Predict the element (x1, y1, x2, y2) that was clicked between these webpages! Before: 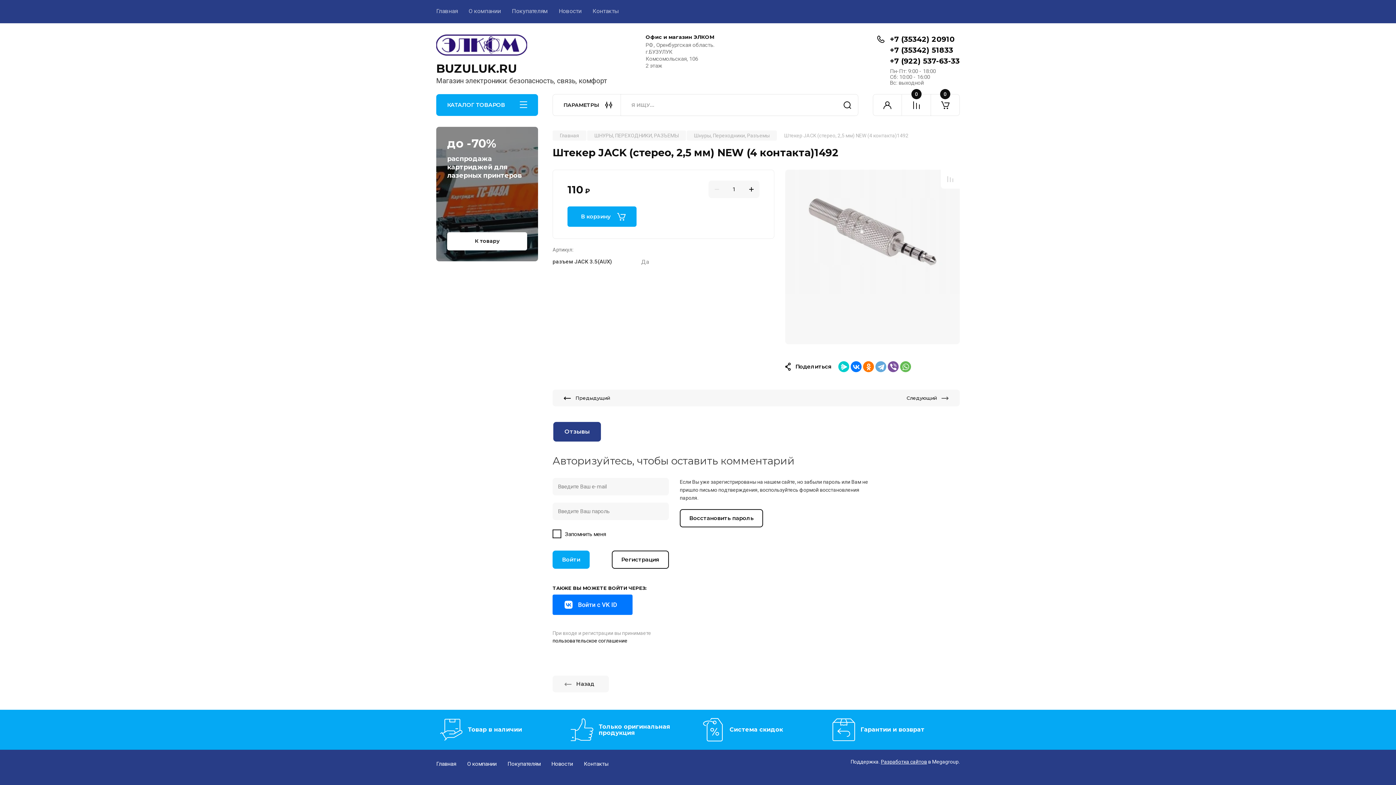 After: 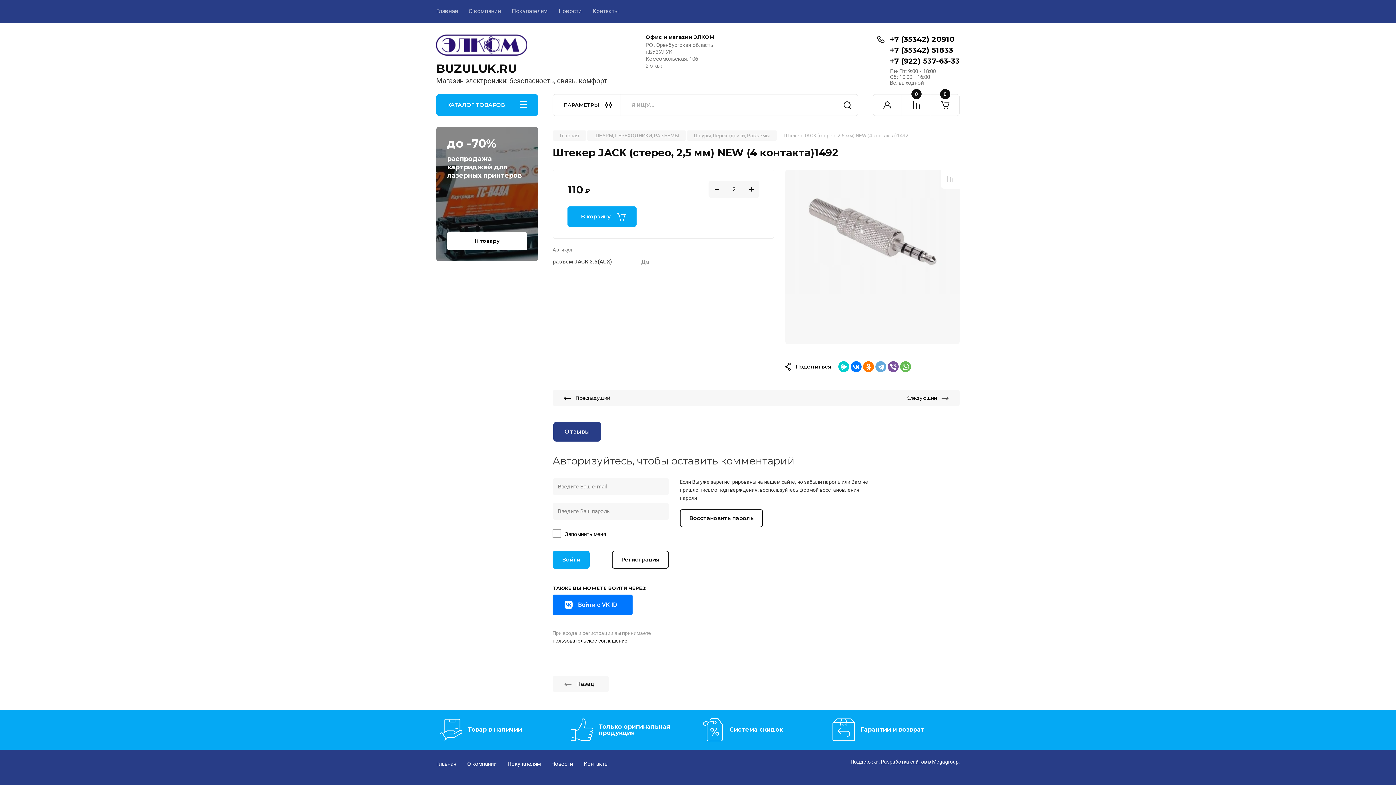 Action: bbox: (743, 180, 759, 198) label: +